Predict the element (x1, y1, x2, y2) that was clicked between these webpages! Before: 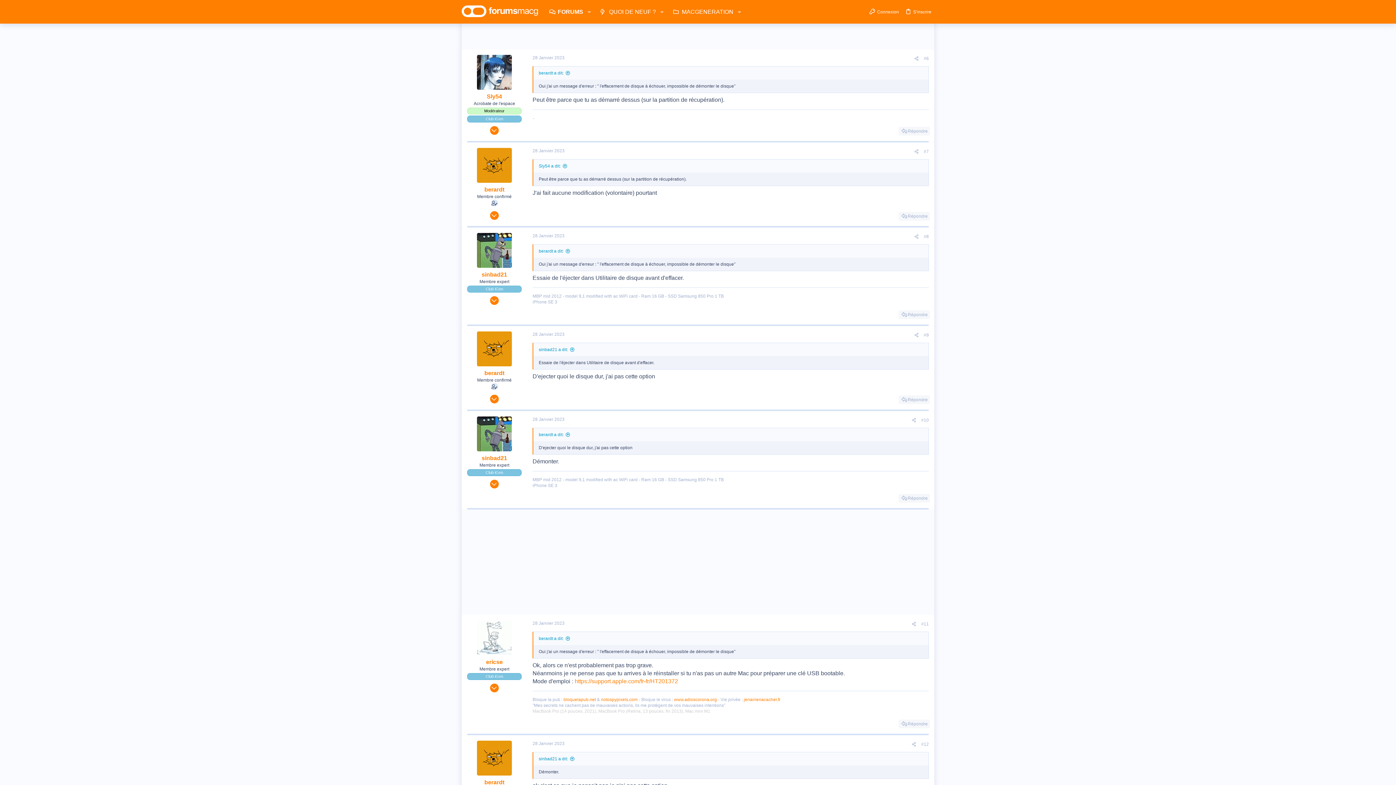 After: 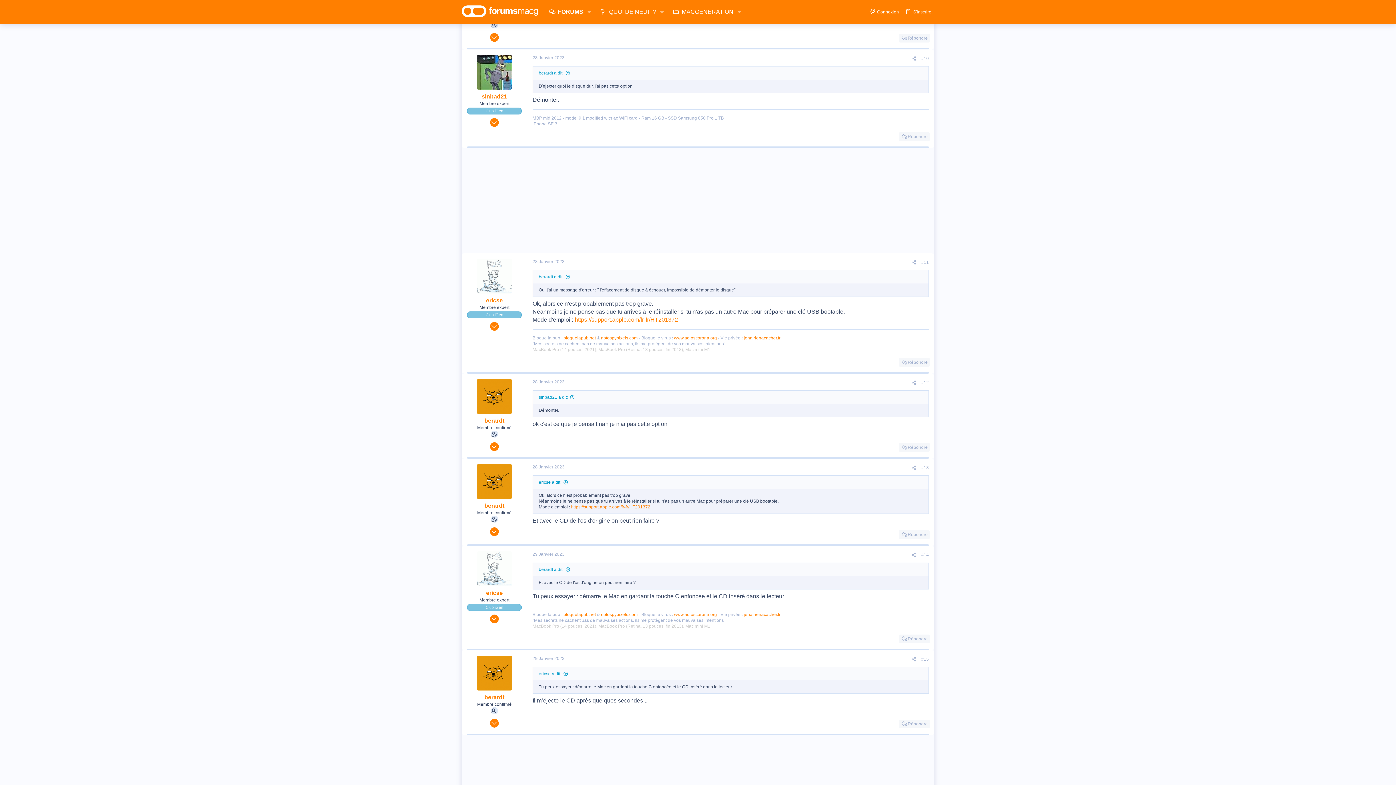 Action: label: 28 Janvier 2023 bbox: (532, 417, 564, 422)